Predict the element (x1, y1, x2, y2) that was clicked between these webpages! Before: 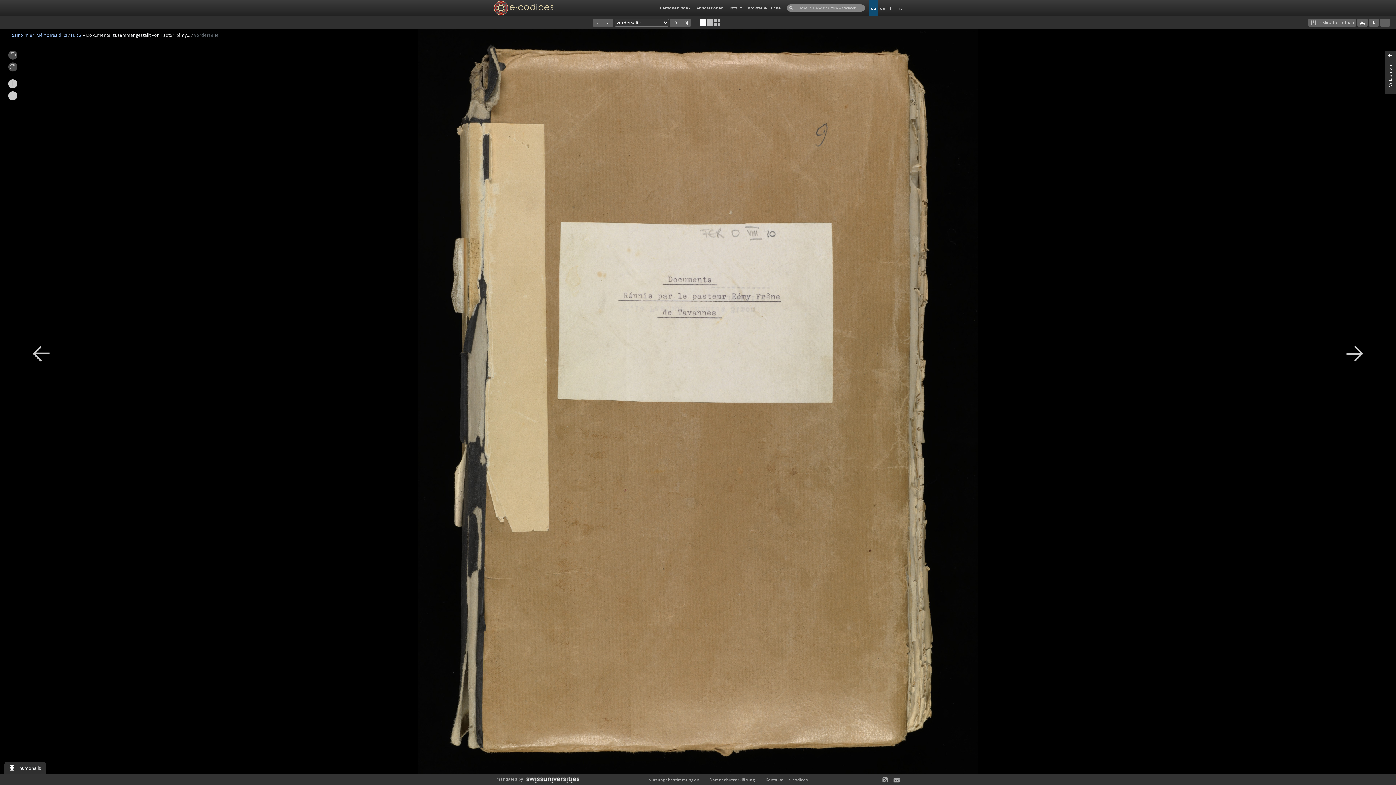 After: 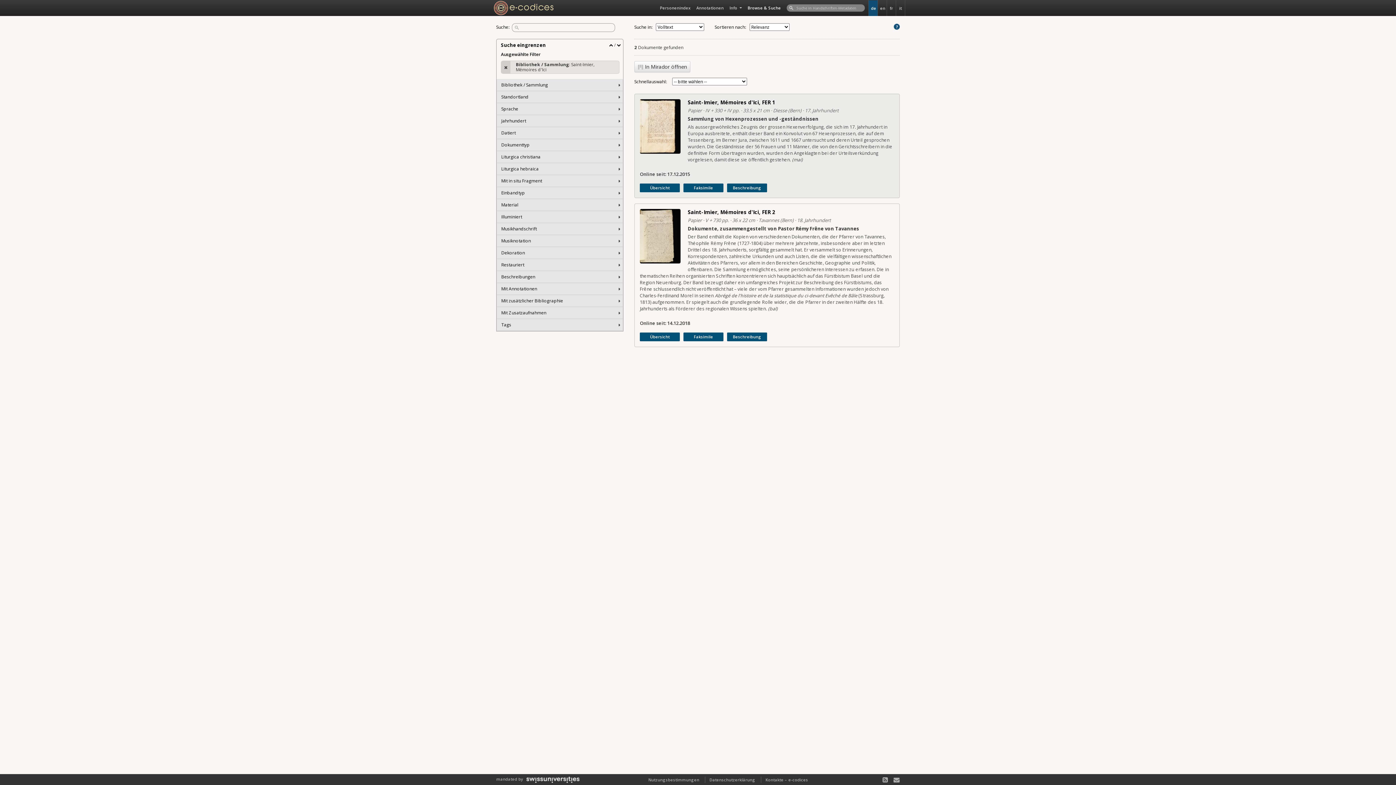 Action: bbox: (12, 32, 68, 38) label: Saint-Imier, Mémoires d'Ici 